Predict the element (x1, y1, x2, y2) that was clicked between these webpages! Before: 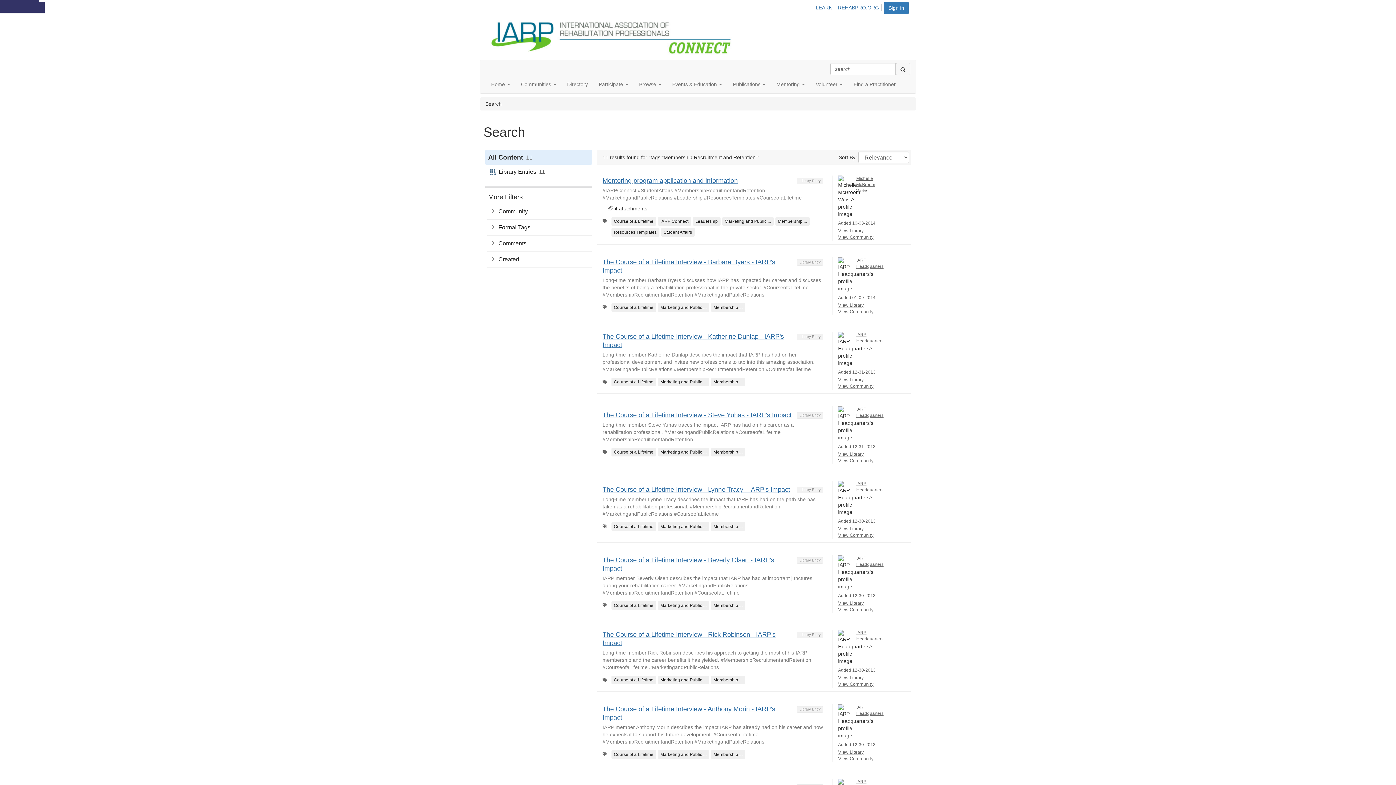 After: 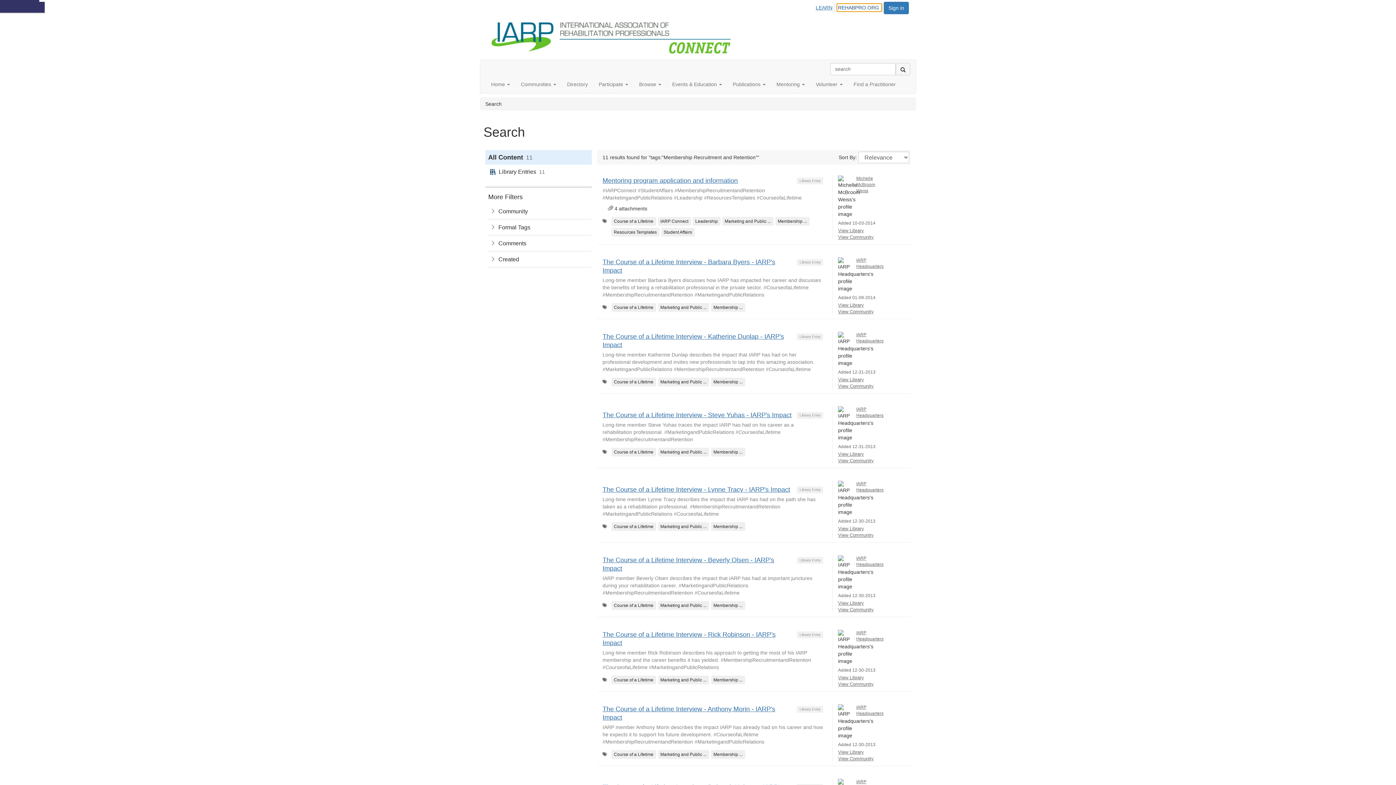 Action: bbox: (837, 4, 881, 11) label: REHABPRO.ORG